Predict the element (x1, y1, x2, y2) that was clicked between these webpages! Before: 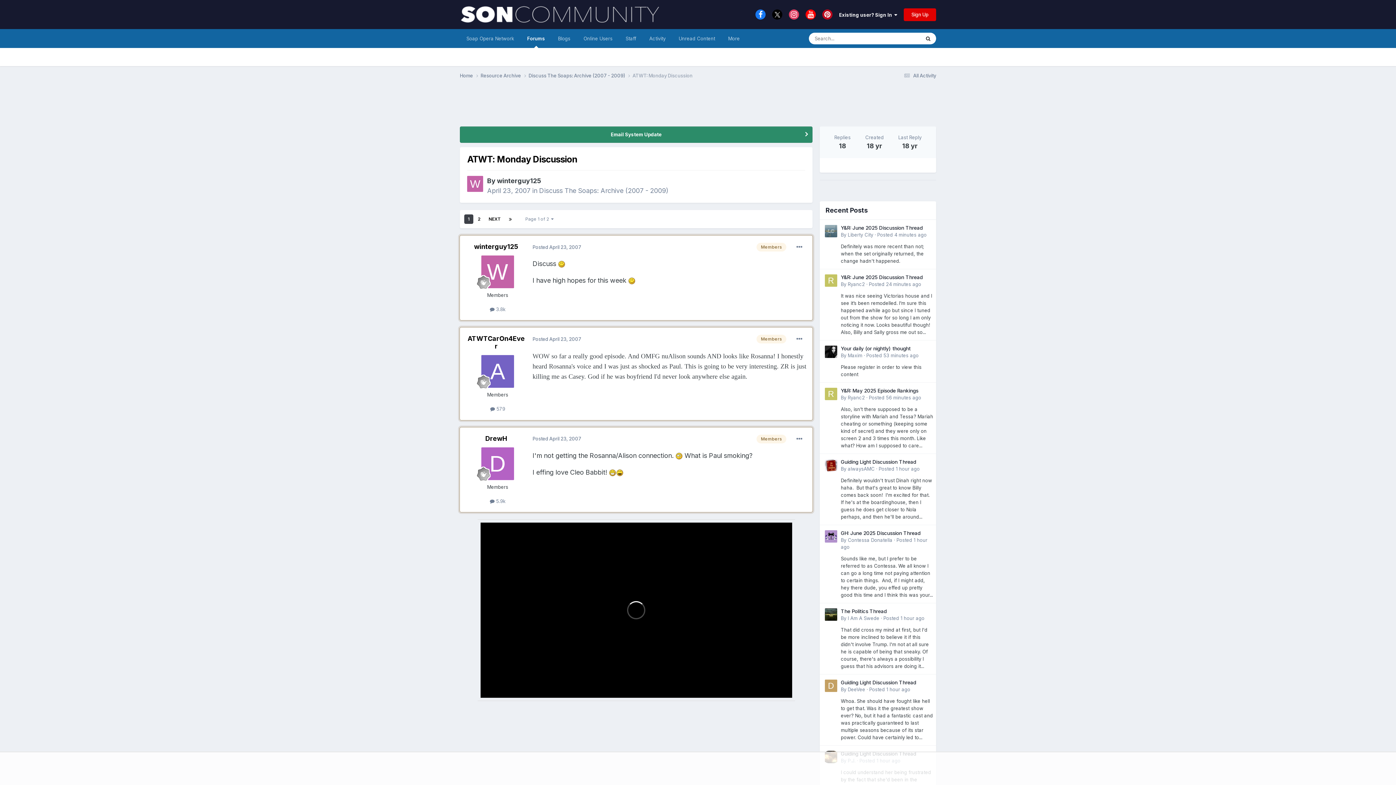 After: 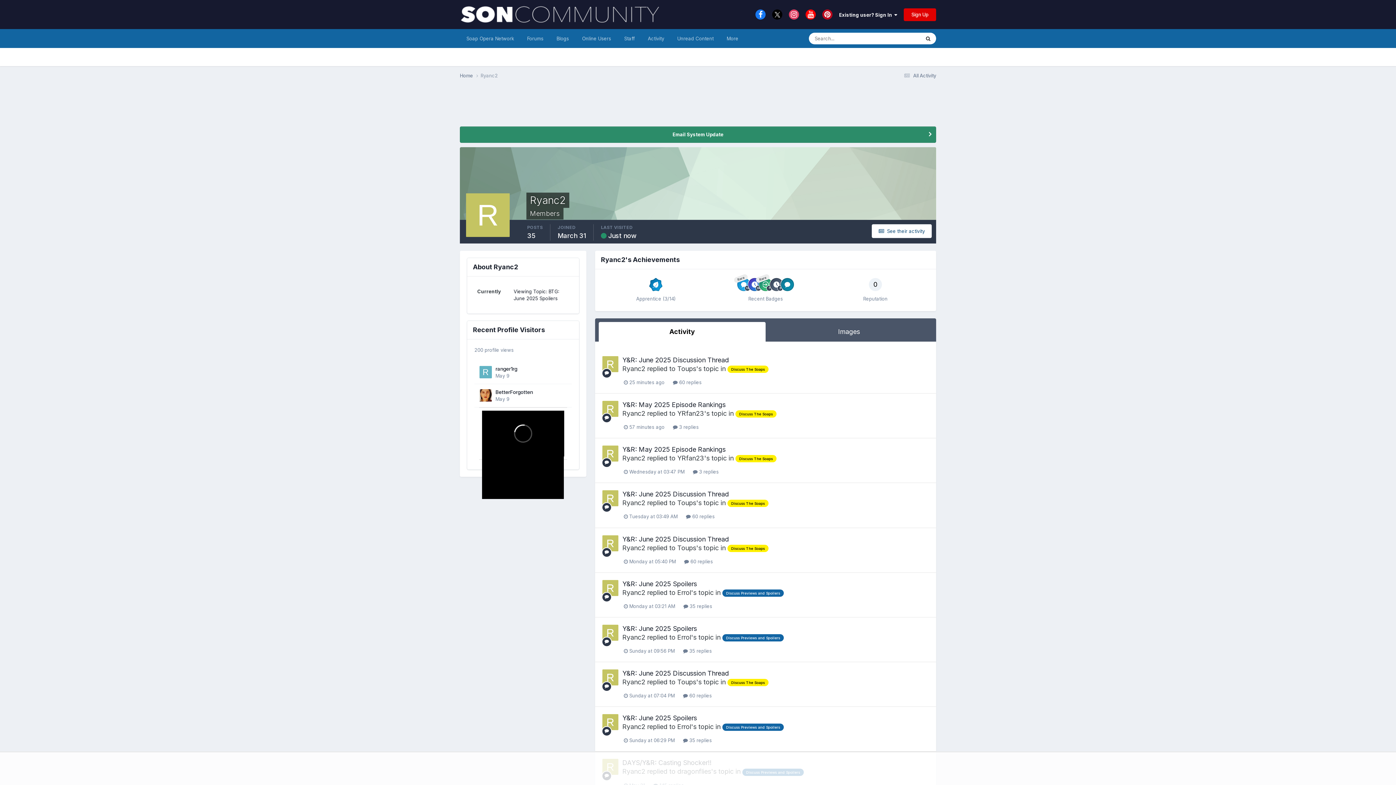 Action: bbox: (848, 281, 865, 287) label: Ryanc2